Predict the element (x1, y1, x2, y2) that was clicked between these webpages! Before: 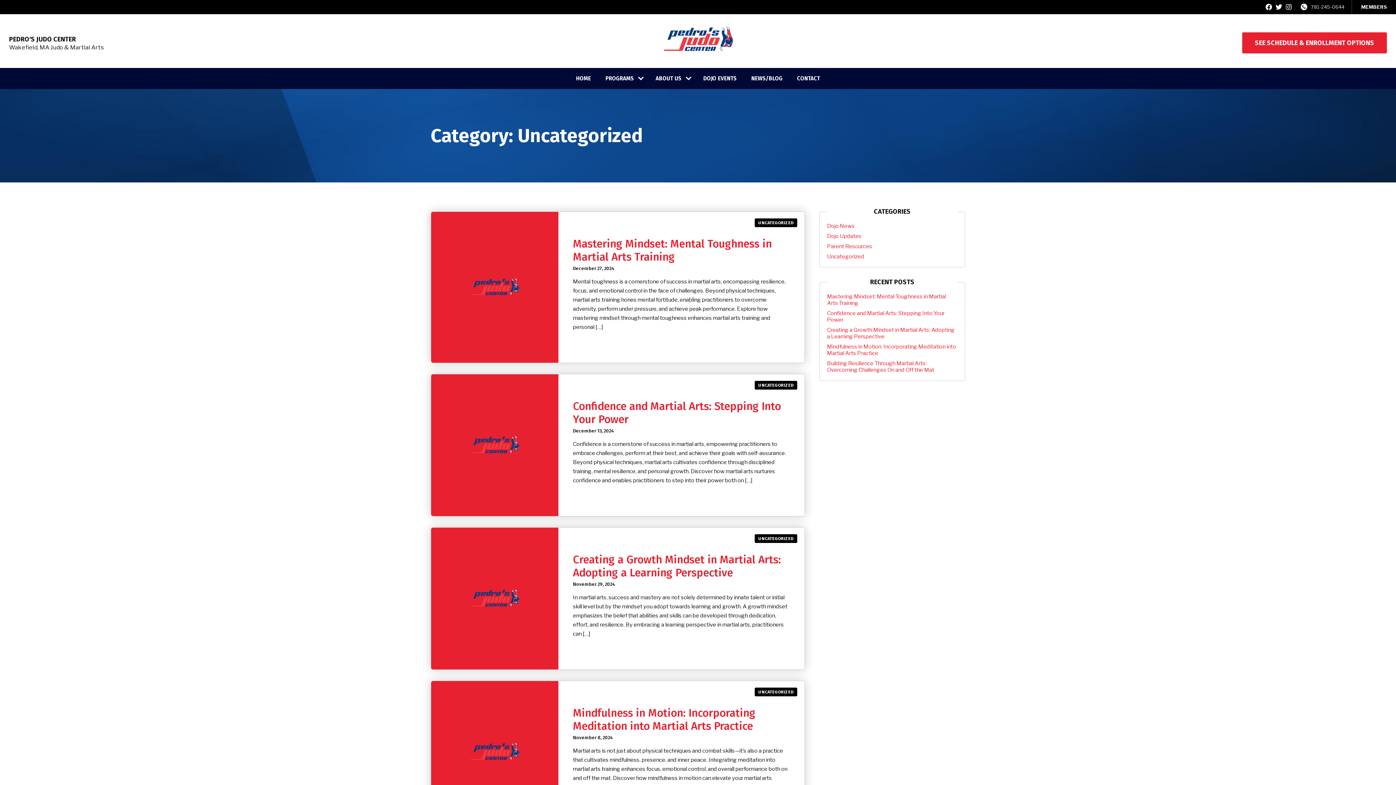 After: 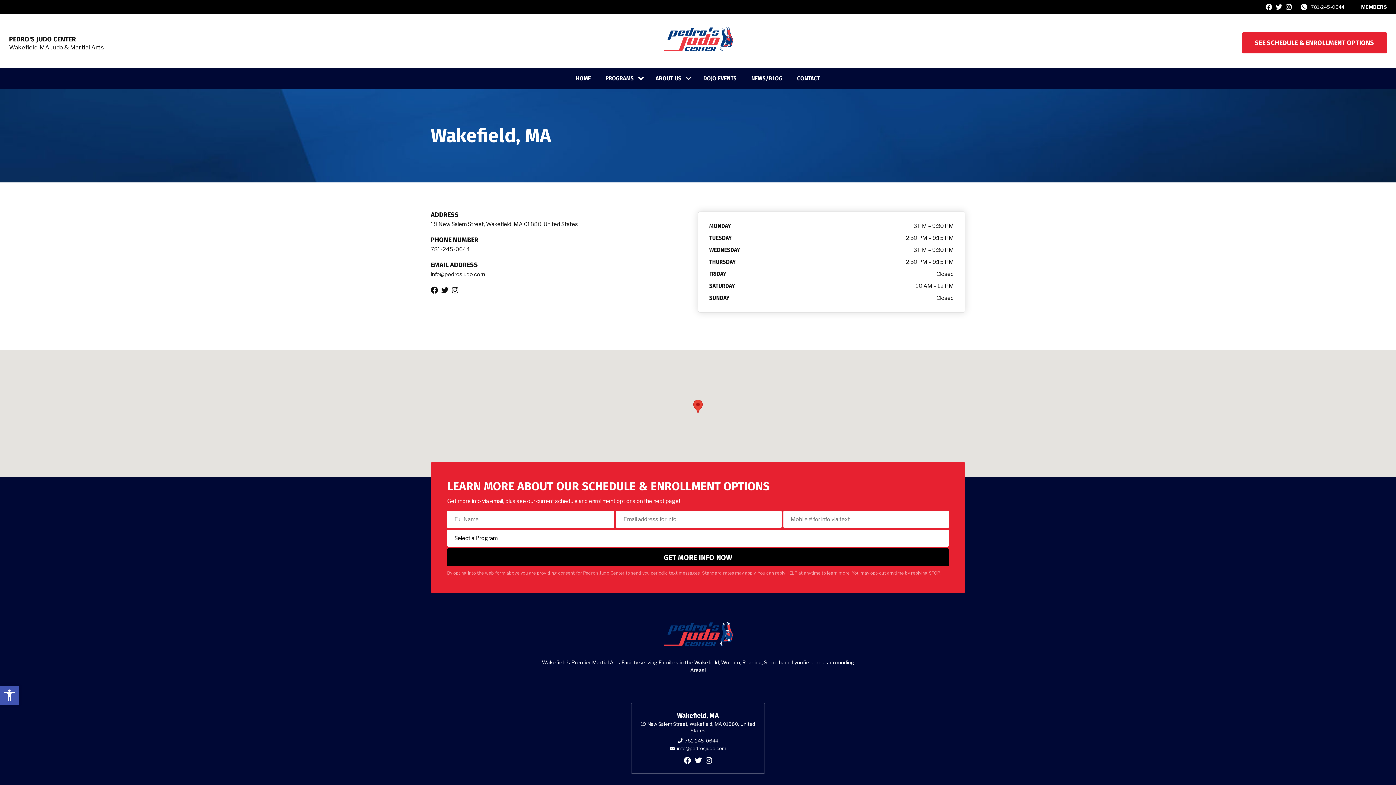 Action: label: CONTACT bbox: (790, 68, 827, 89)